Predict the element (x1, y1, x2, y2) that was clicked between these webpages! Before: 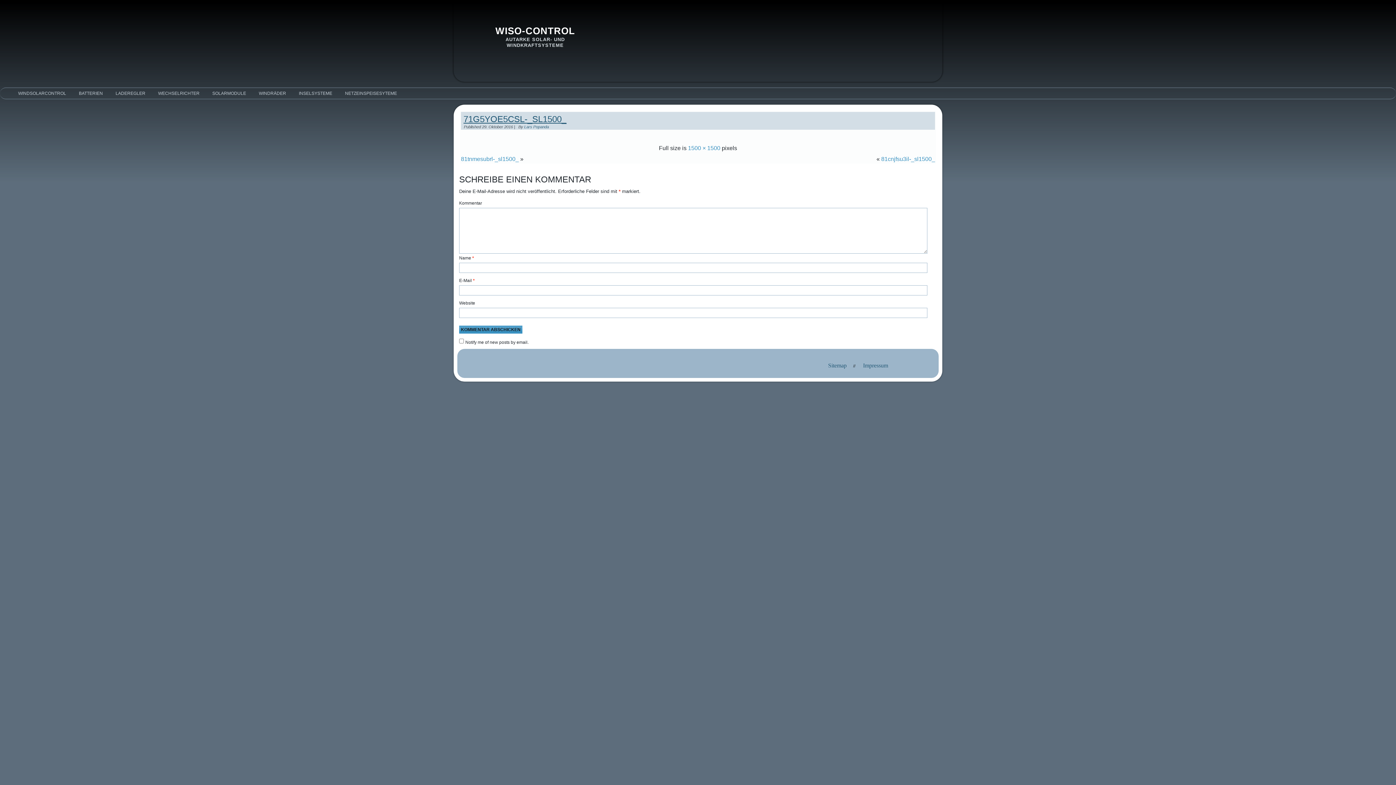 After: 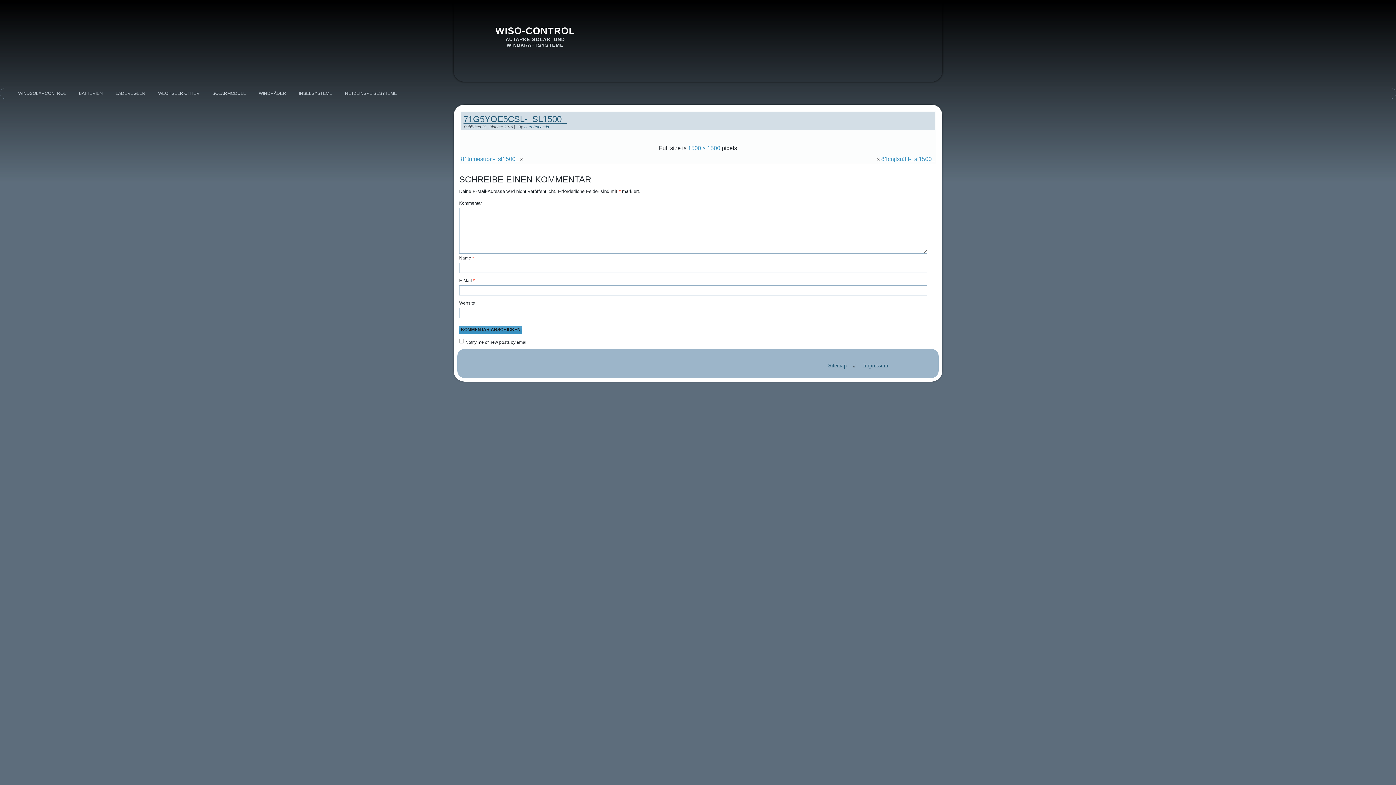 Action: bbox: (463, 114, 566, 124) label: 71G5YOE5CSL-_SL1500_